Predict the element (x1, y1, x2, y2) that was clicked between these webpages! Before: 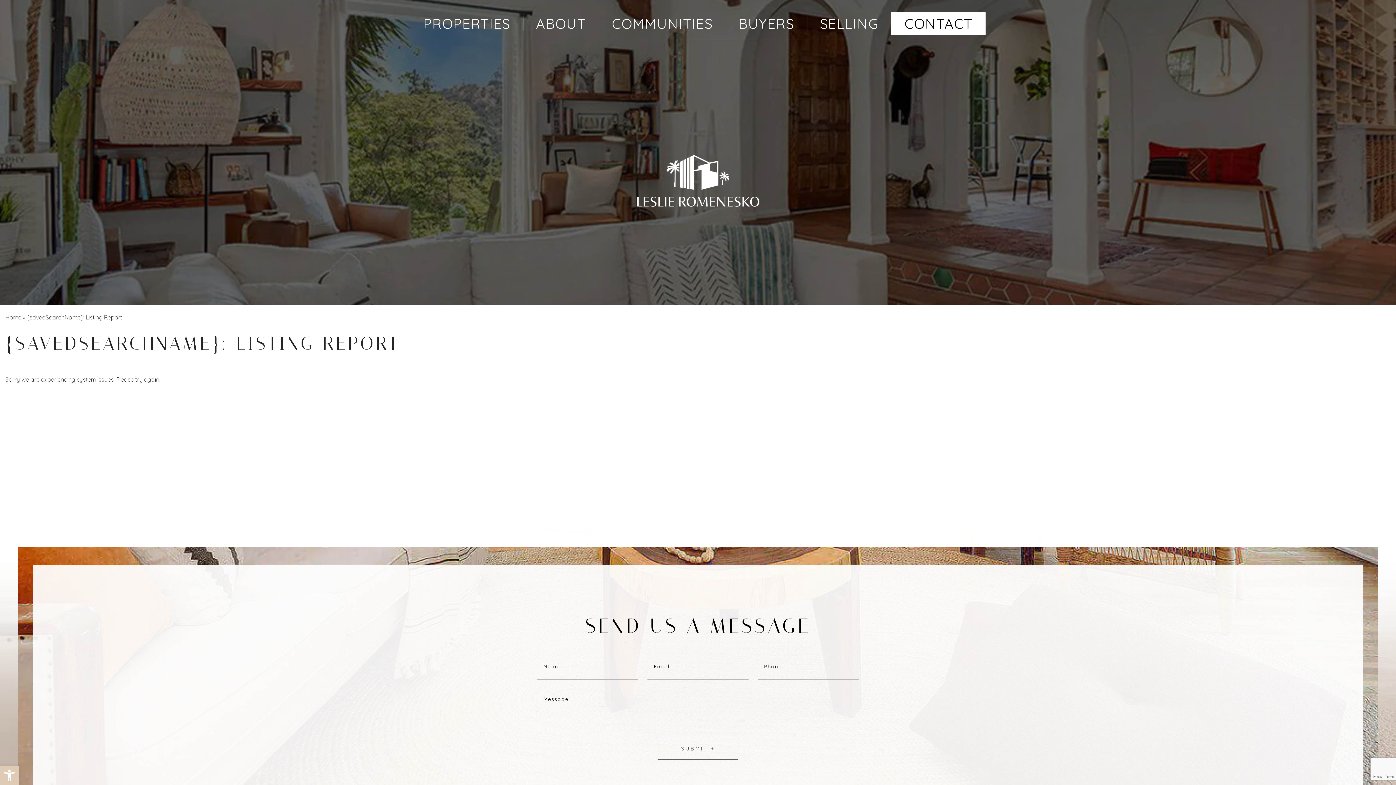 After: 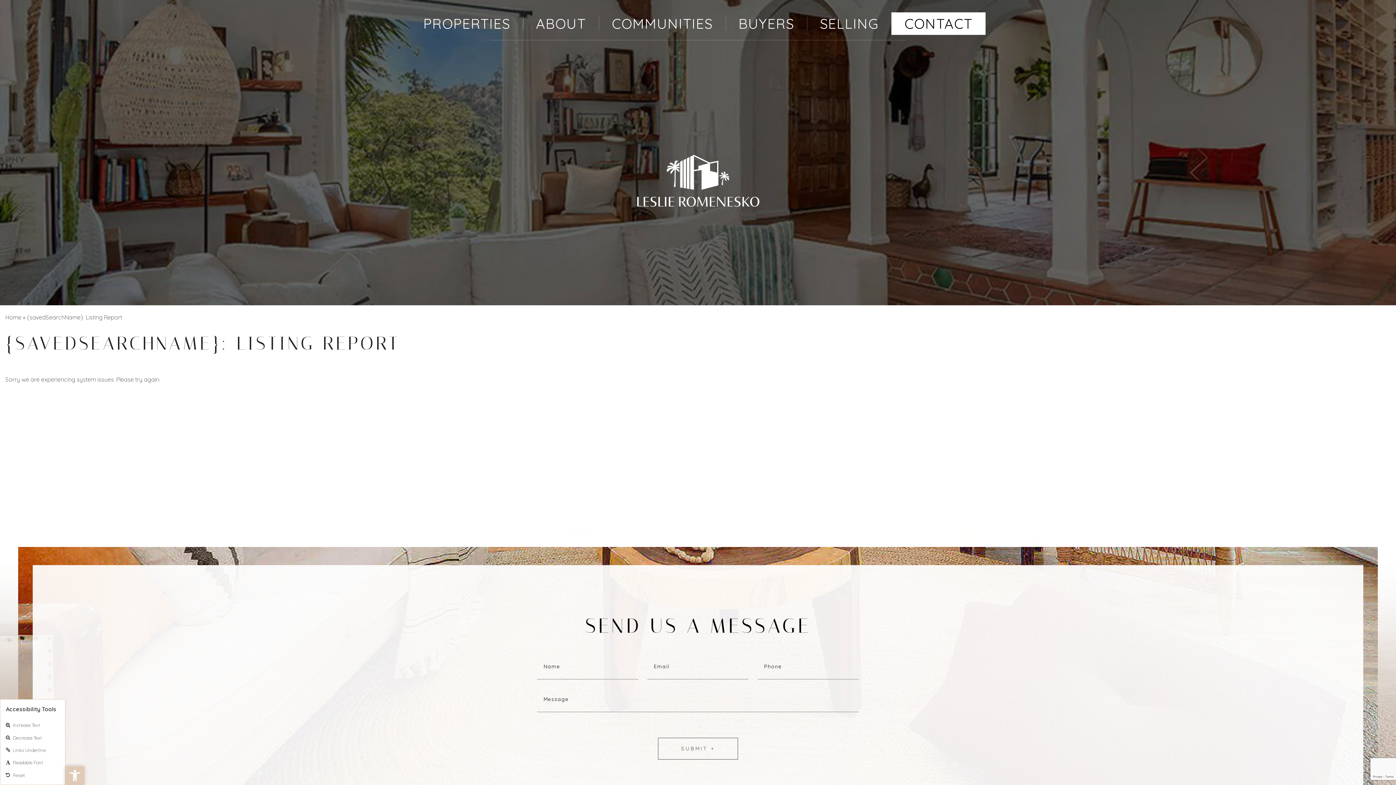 Action: label: Open toolbar bbox: (0, 766, 18, 785)